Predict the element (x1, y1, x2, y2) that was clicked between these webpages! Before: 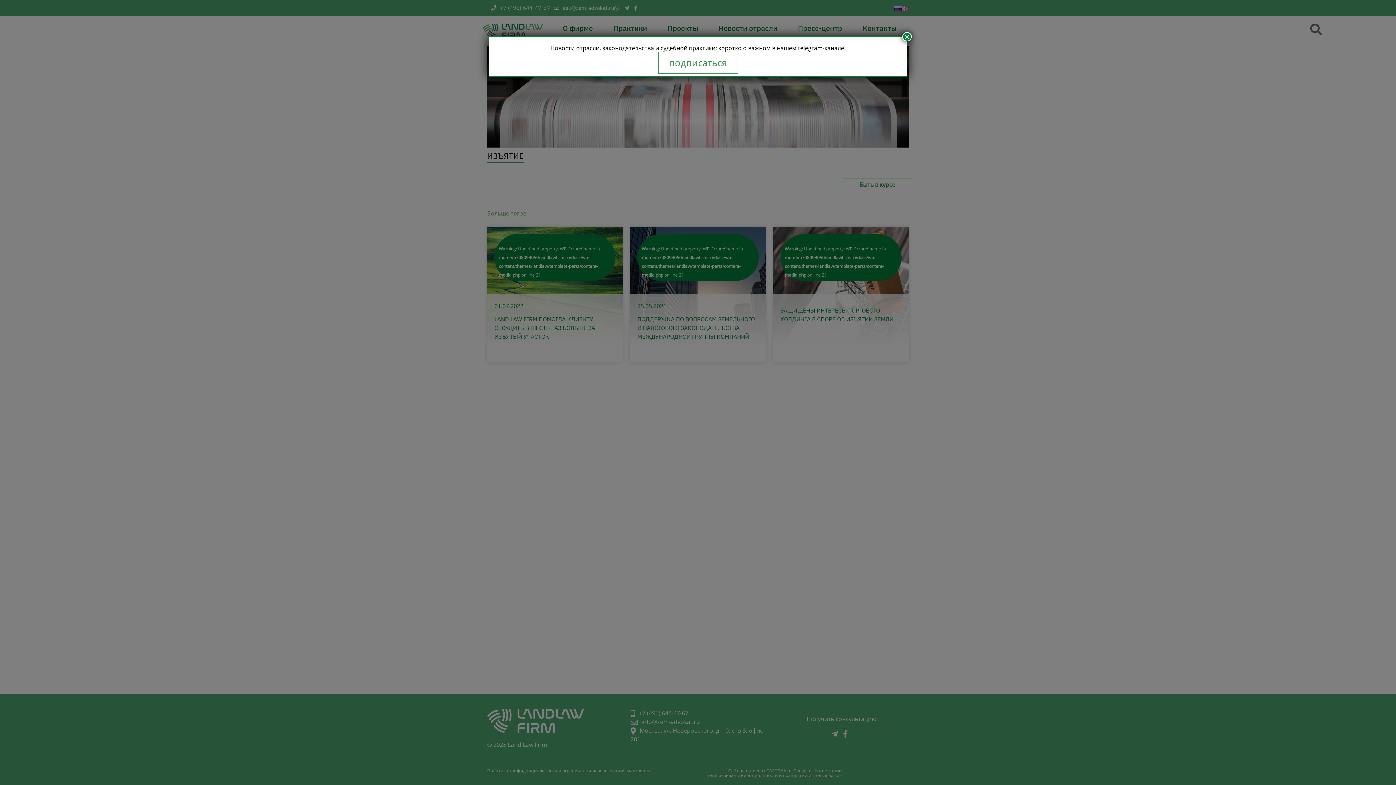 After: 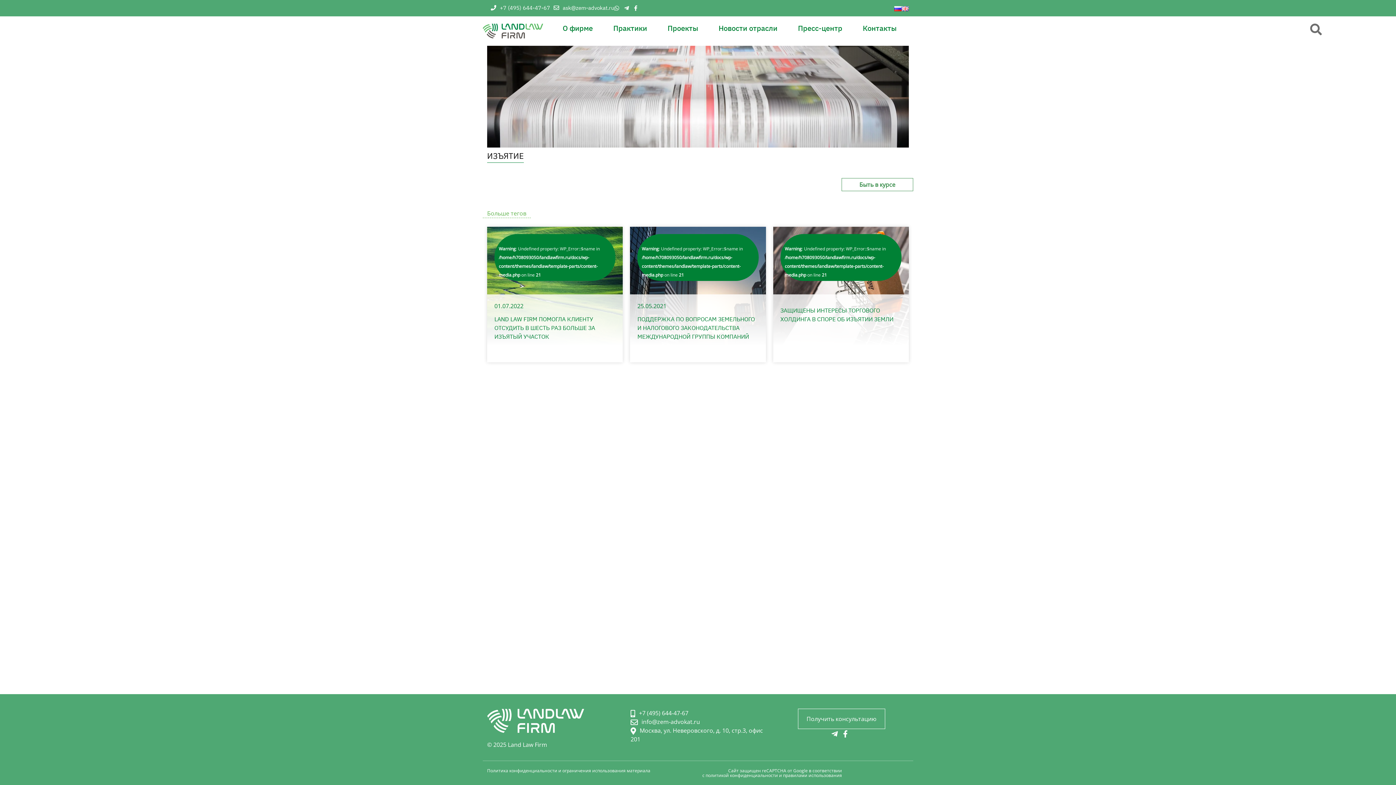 Action: bbox: (902, 32, 912, 41) label: Закрыть